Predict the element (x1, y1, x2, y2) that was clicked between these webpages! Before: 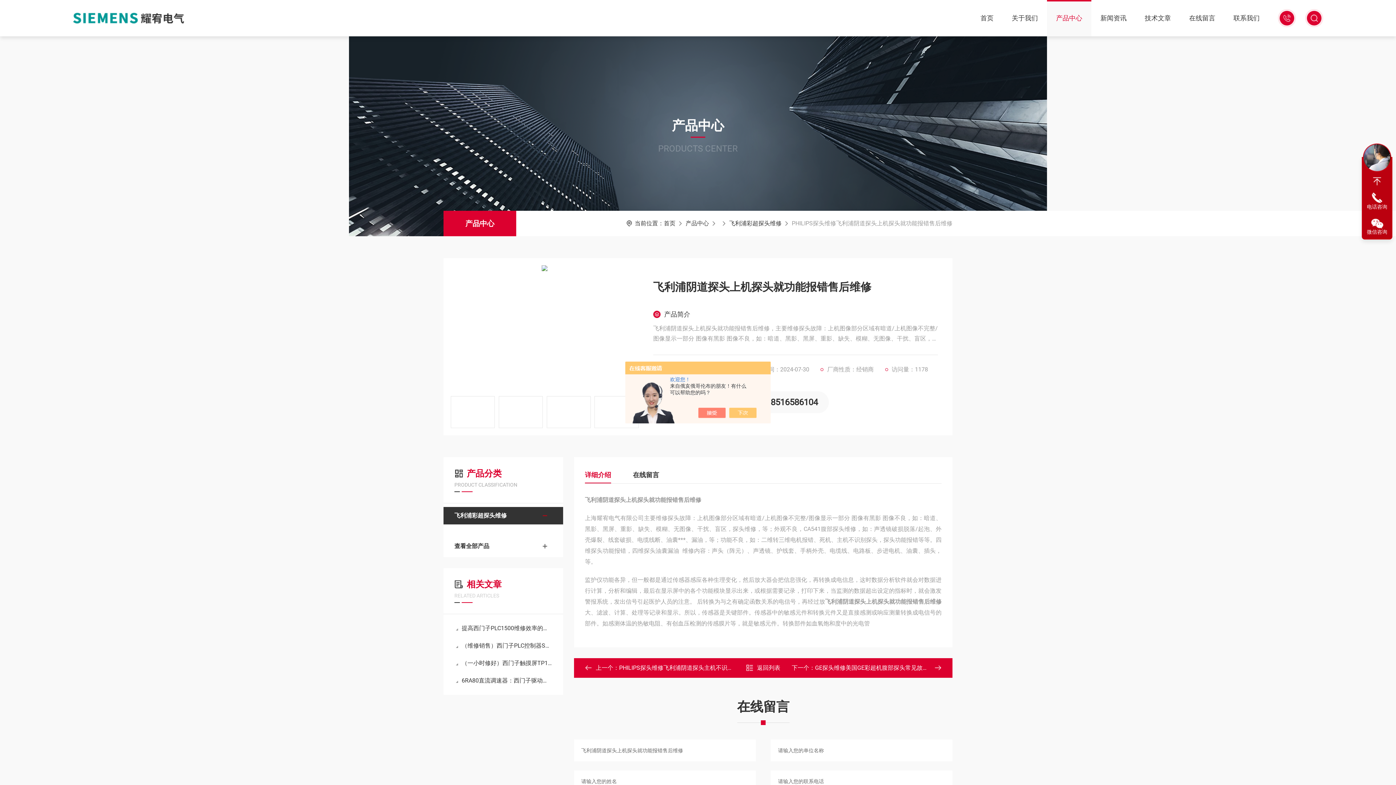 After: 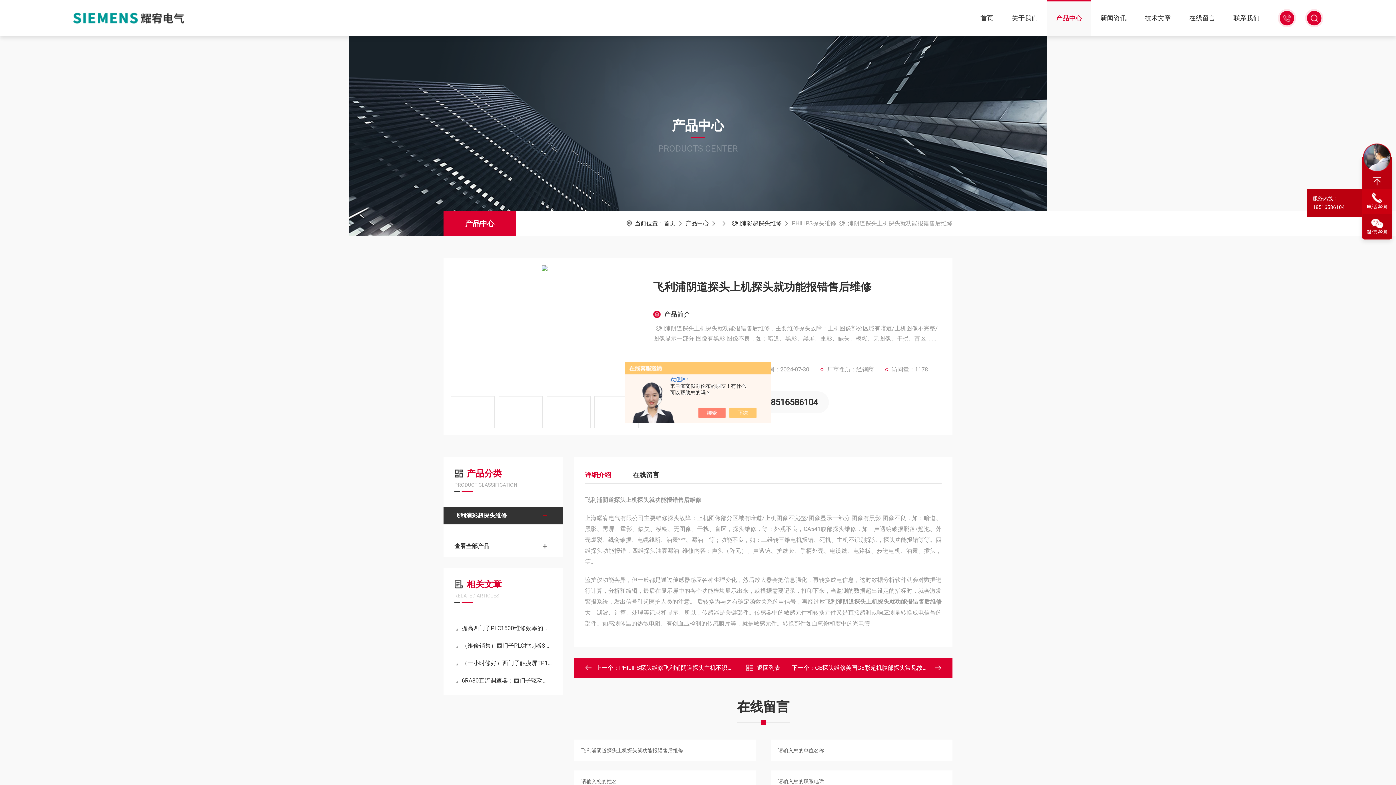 Action: bbox: (1362, 188, 1392, 213) label: 电话咨询